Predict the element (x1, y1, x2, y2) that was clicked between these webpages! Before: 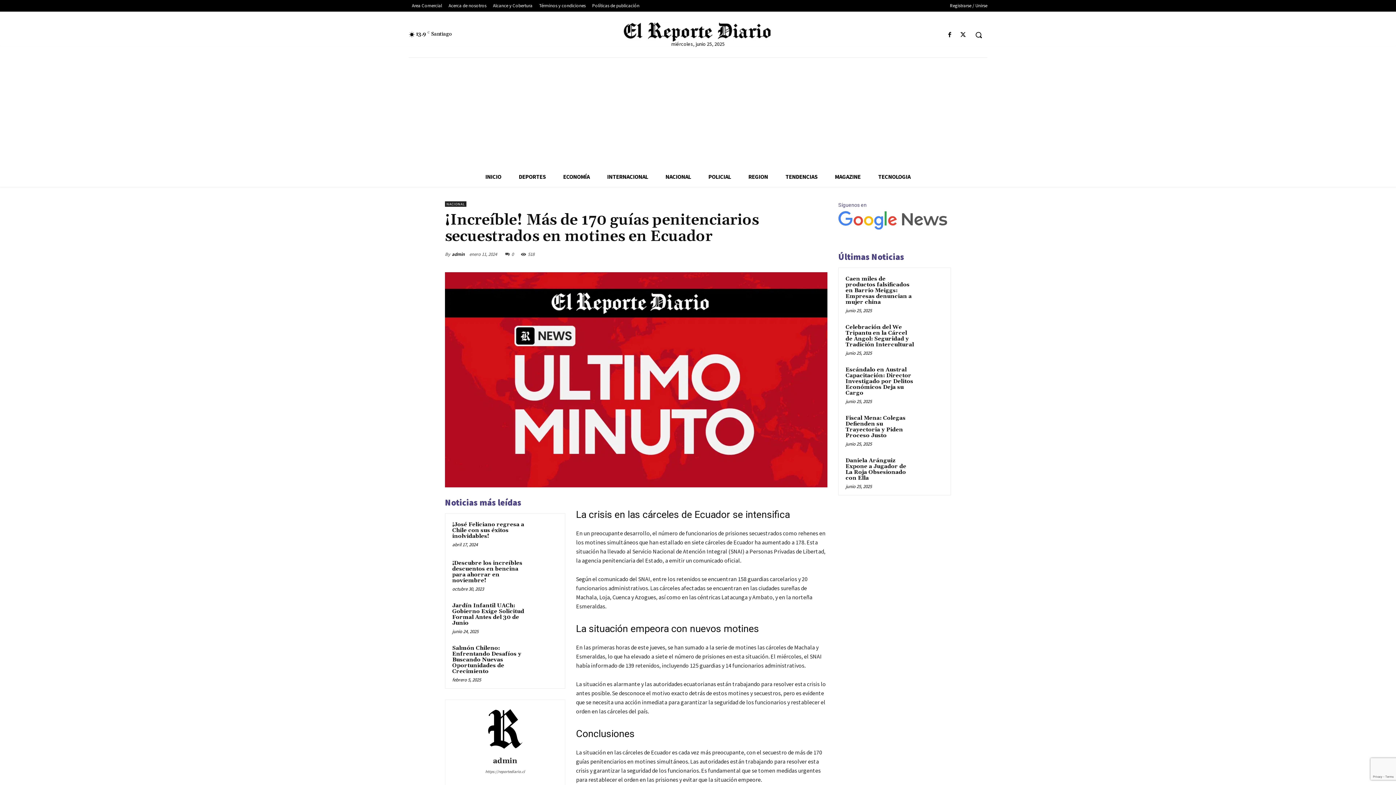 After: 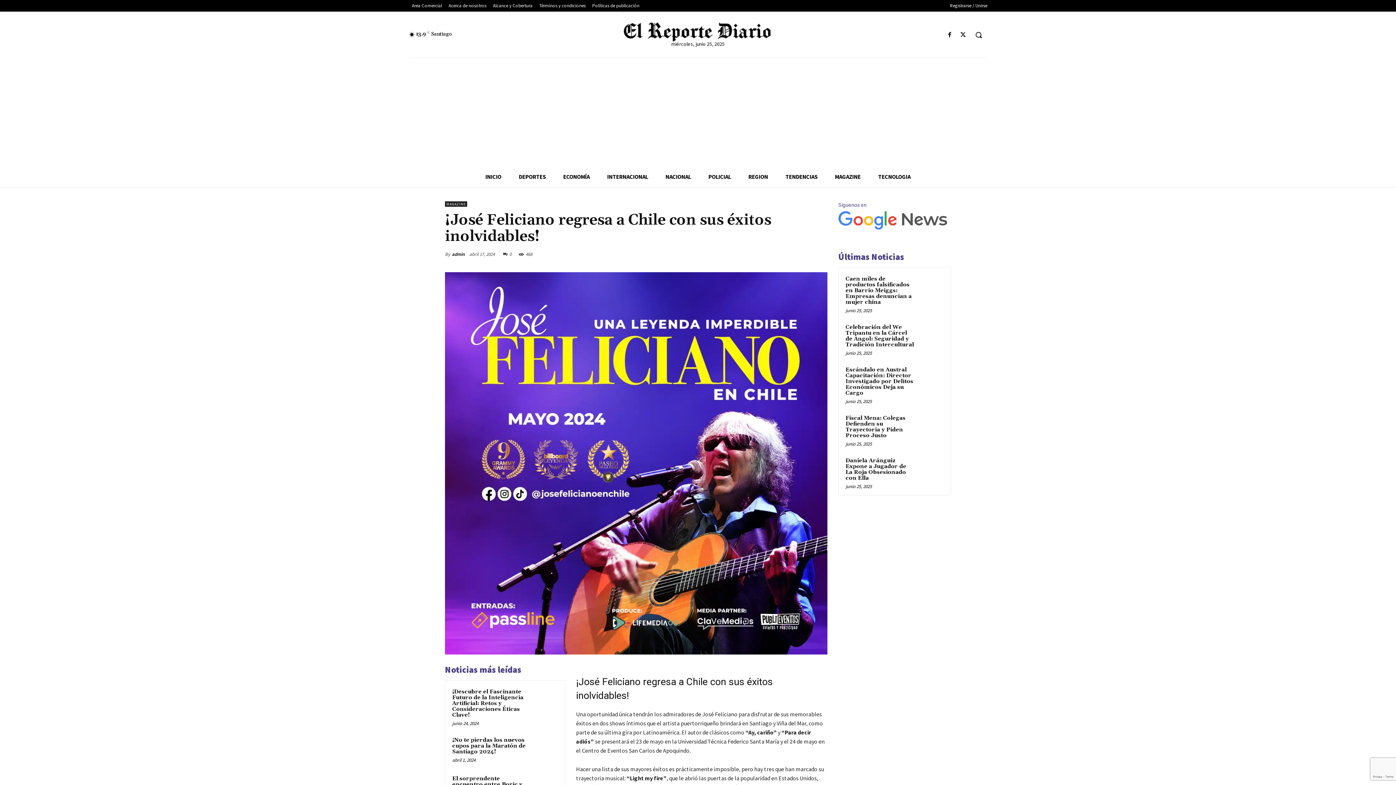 Action: bbox: (530, 520, 558, 548)